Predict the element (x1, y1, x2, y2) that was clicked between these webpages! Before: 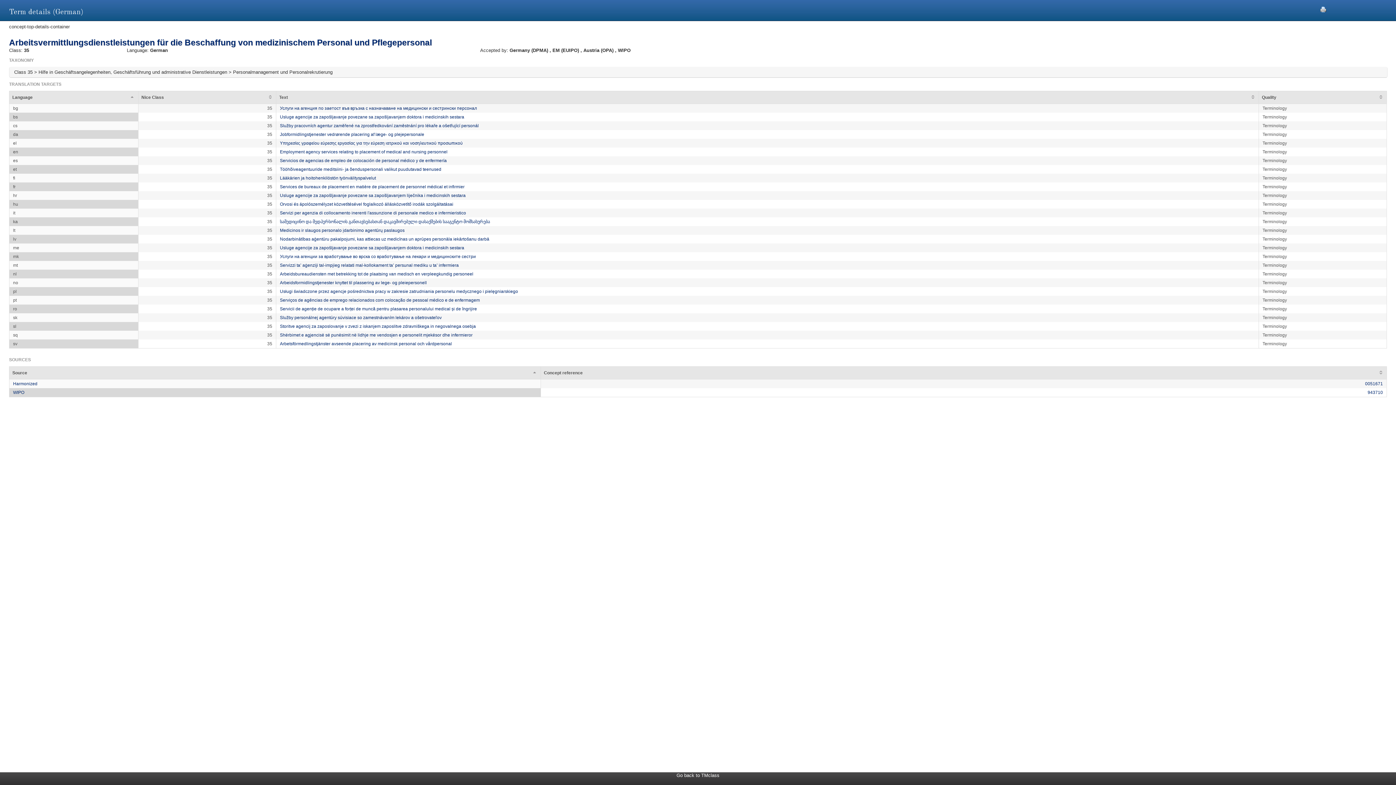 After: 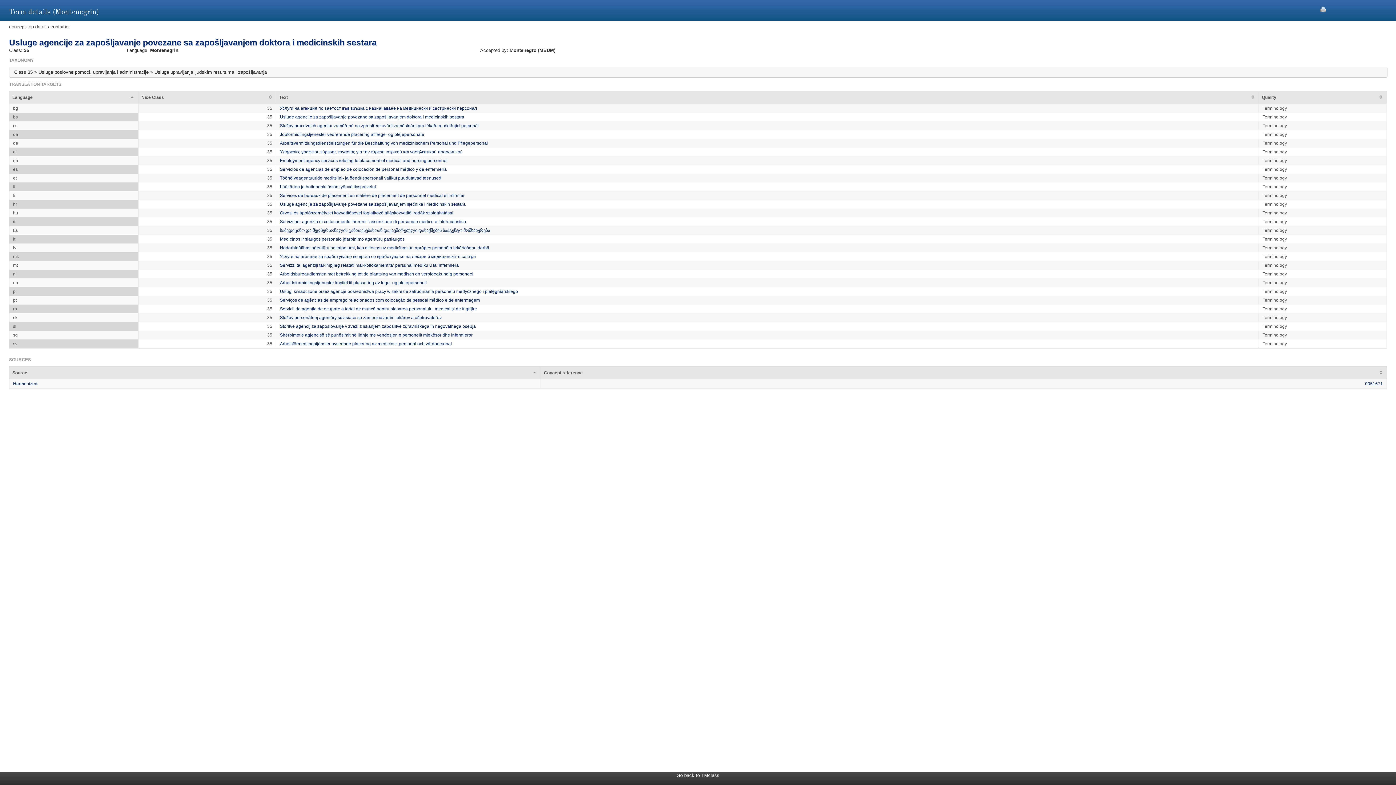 Action: bbox: (280, 245, 464, 250) label: Usluge agencije za zapošljavanje povezane sa zapošljavanjem doktora i medicinskih sestara